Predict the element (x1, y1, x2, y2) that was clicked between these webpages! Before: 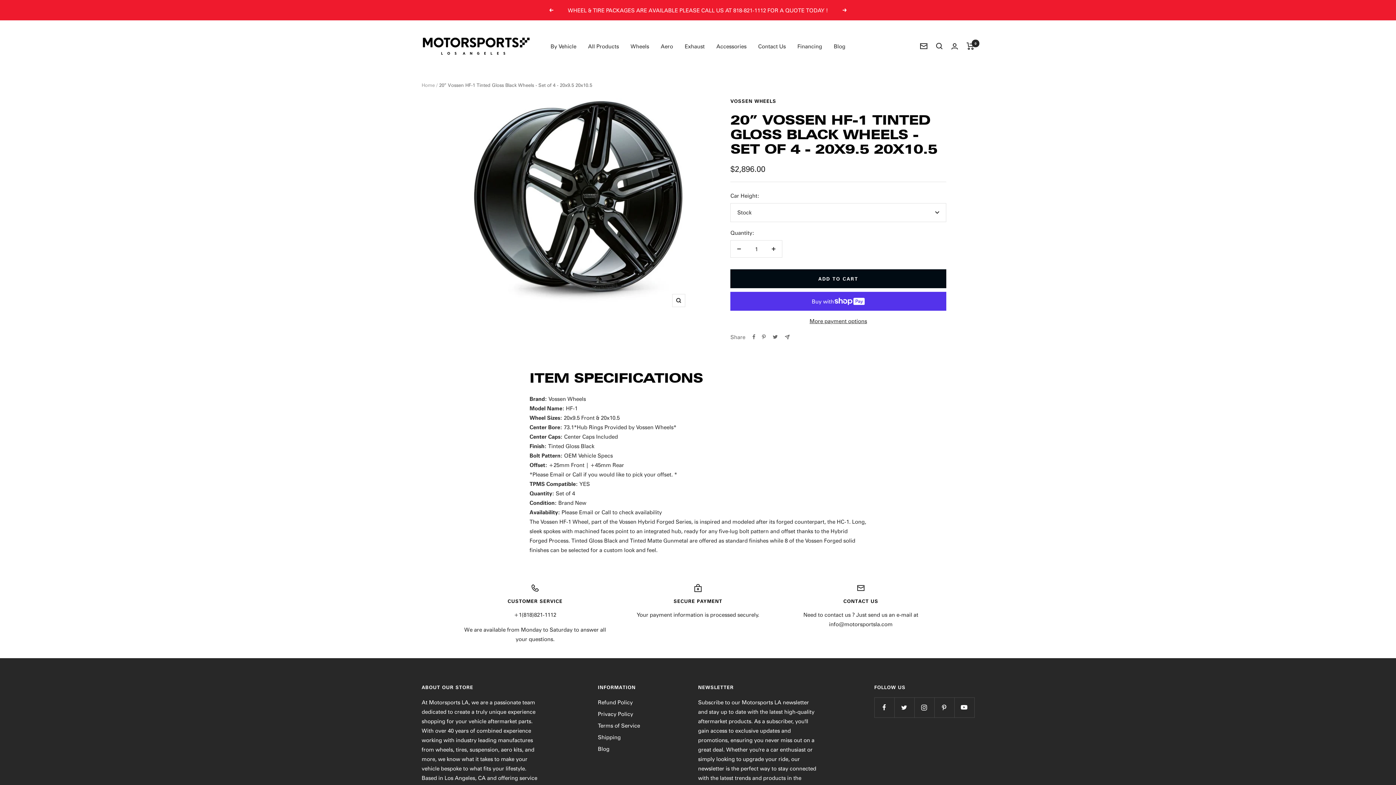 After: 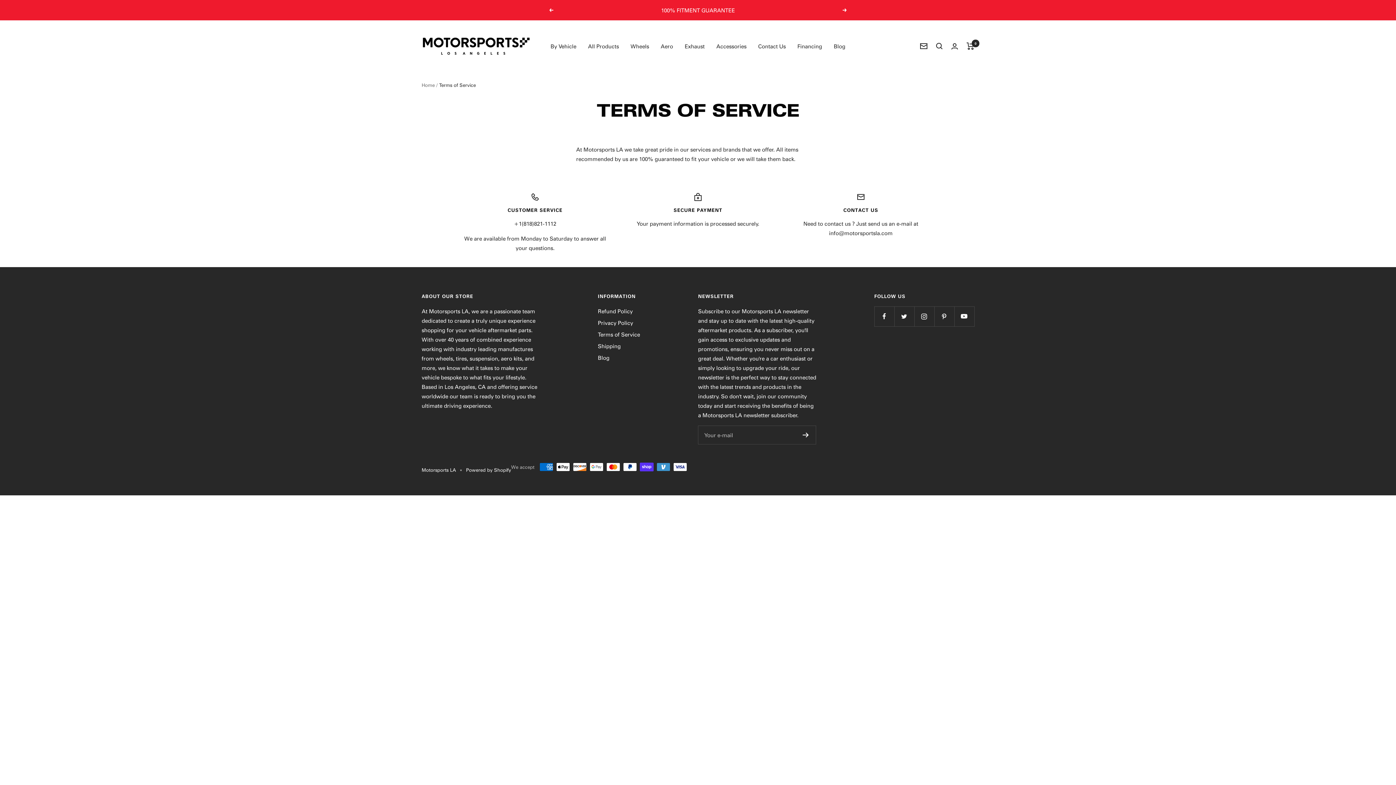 Action: label: Terms of Service bbox: (598, 721, 640, 730)